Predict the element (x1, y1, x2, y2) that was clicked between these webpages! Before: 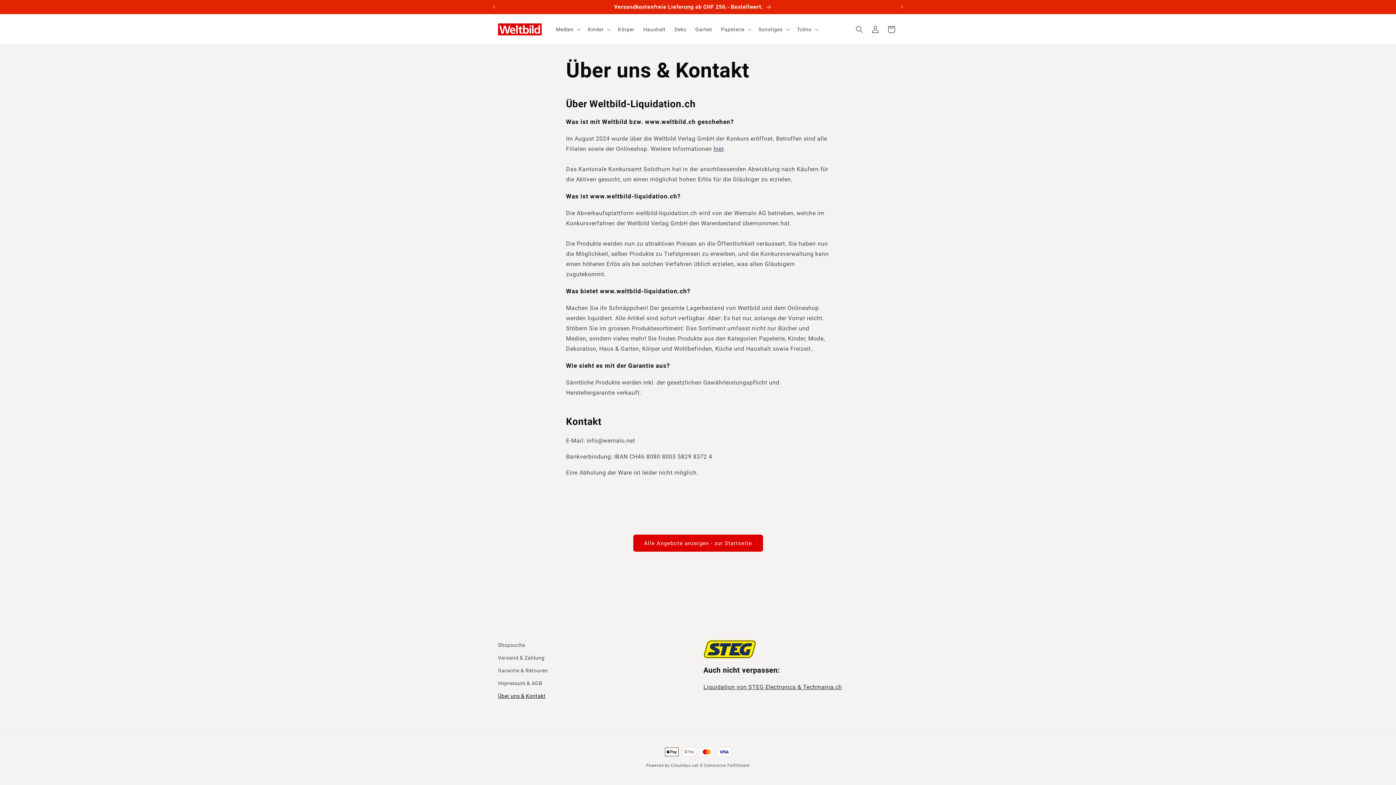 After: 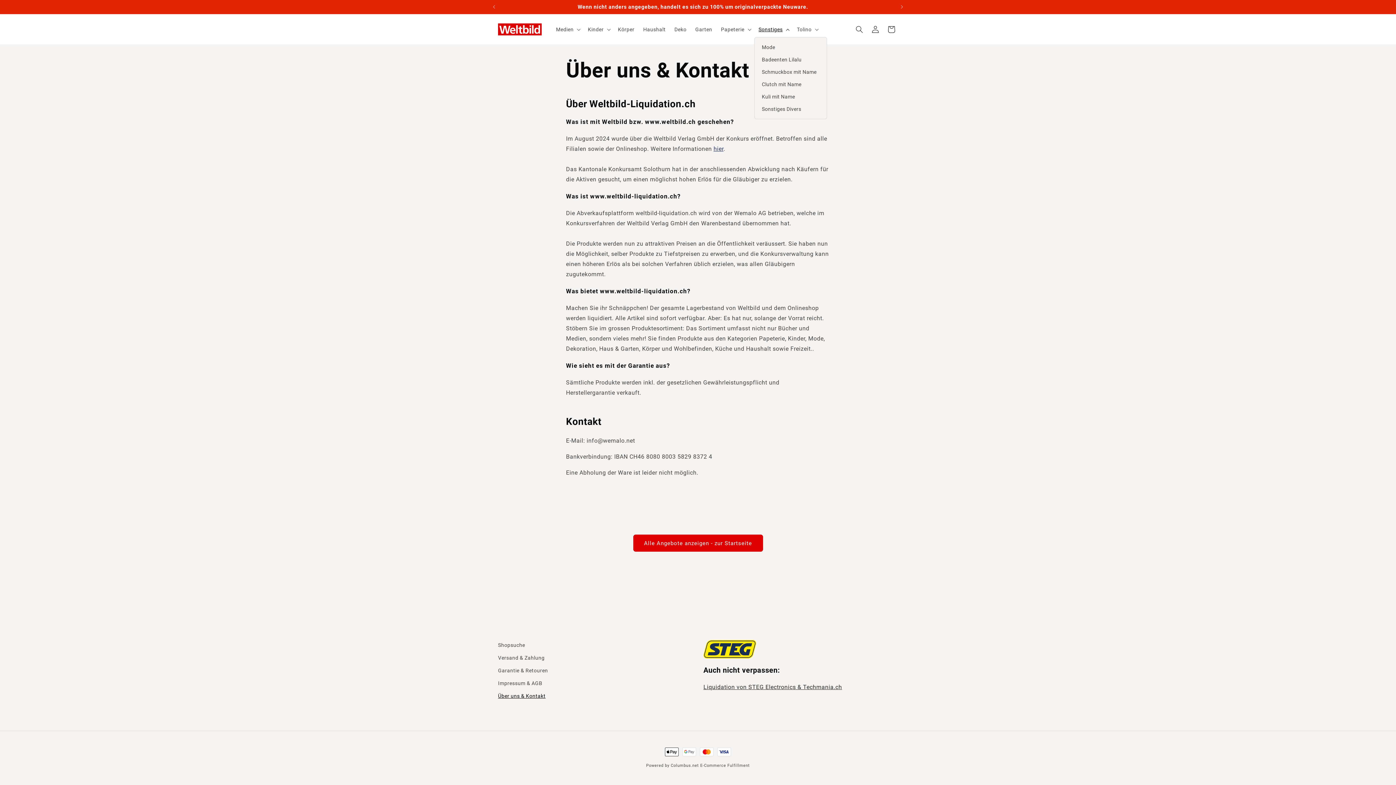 Action: bbox: (754, 21, 792, 36) label: Sonstiges